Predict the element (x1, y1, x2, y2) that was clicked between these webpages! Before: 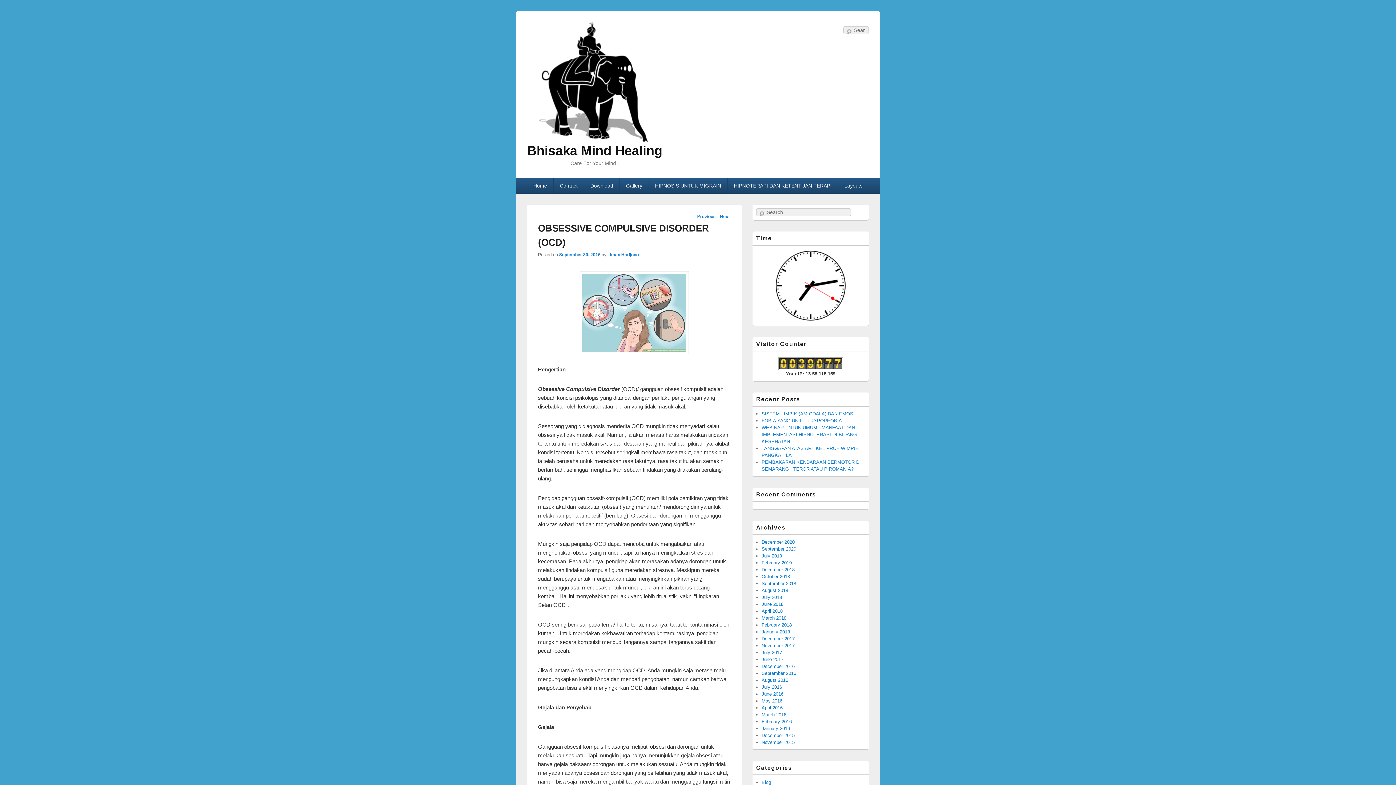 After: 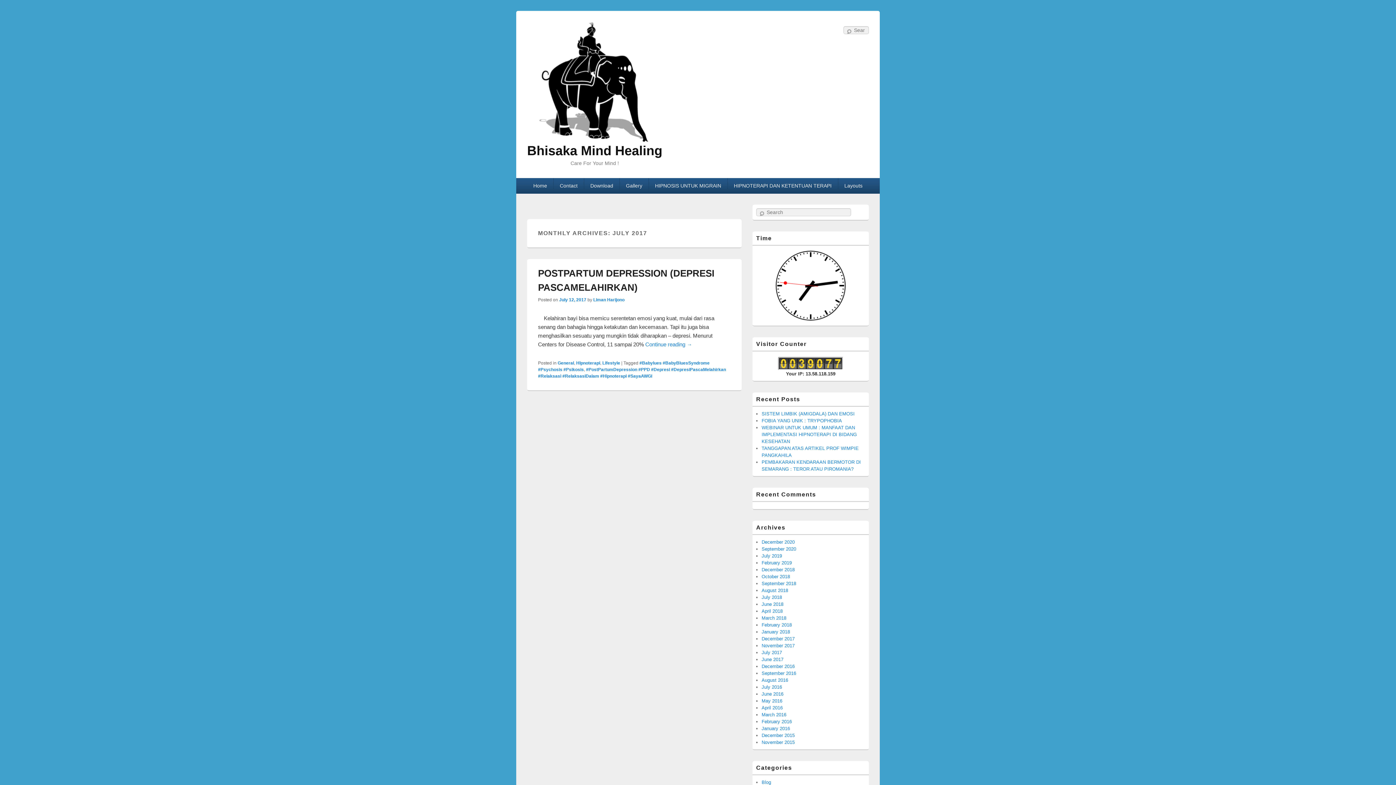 Action: bbox: (761, 650, 782, 655) label: July 2017